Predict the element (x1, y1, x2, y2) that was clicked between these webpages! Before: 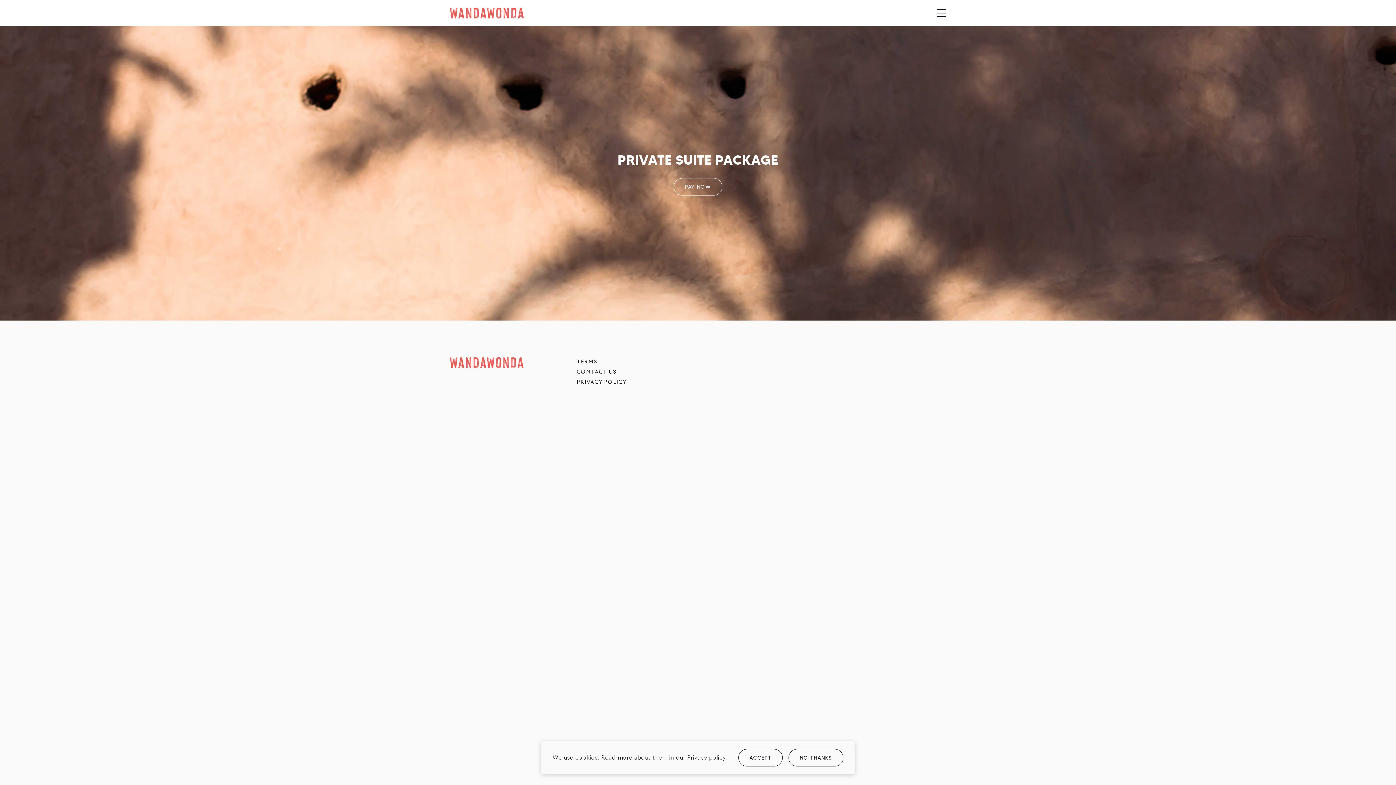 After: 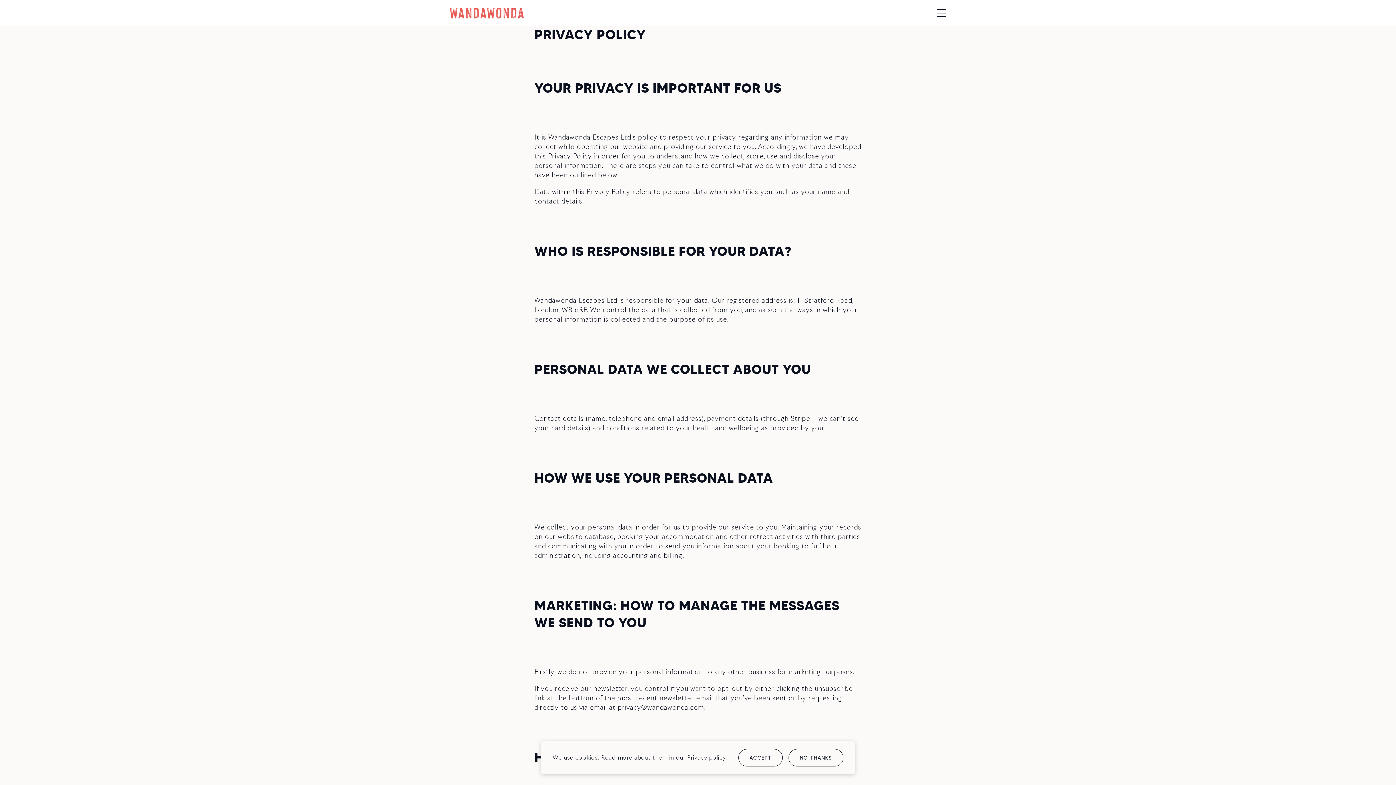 Action: bbox: (687, 755, 725, 760) label: Privacy policy